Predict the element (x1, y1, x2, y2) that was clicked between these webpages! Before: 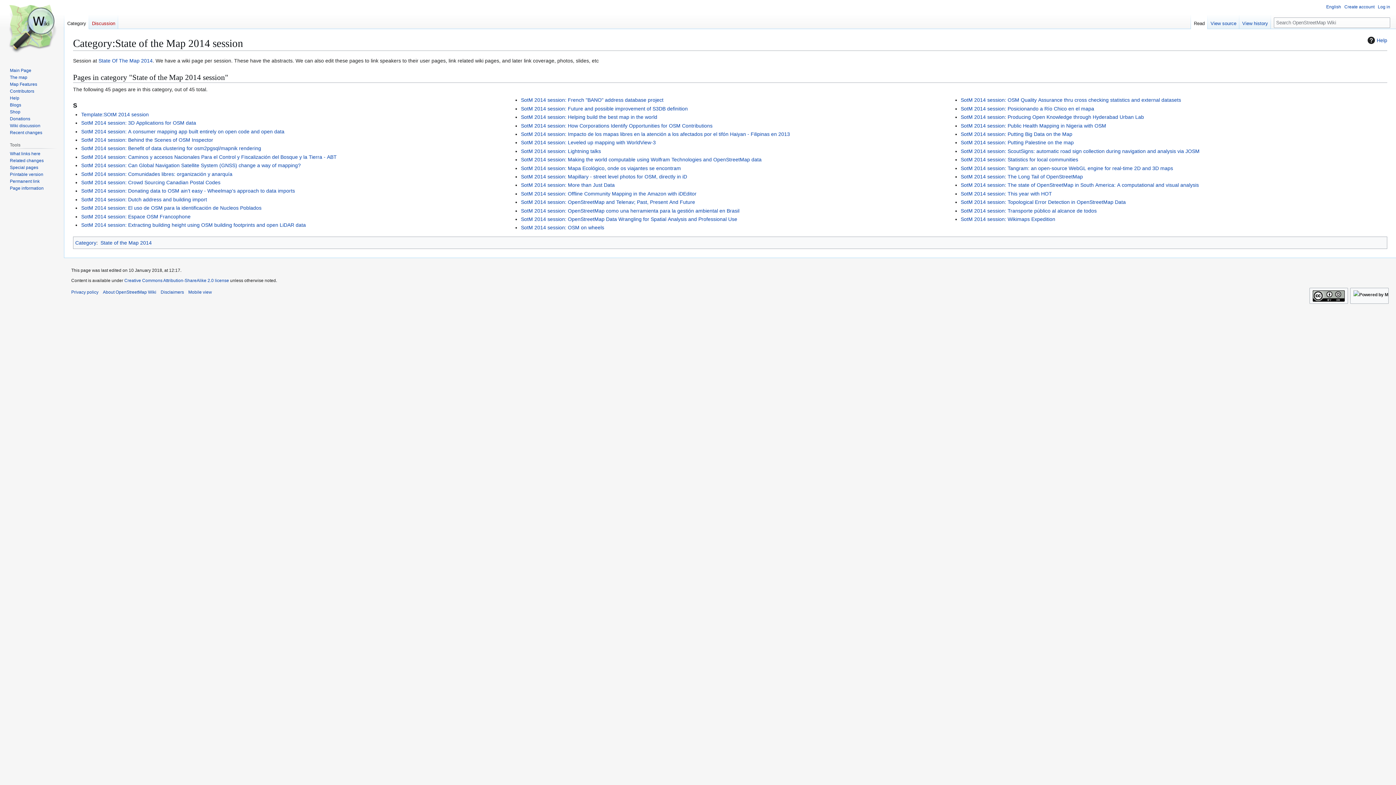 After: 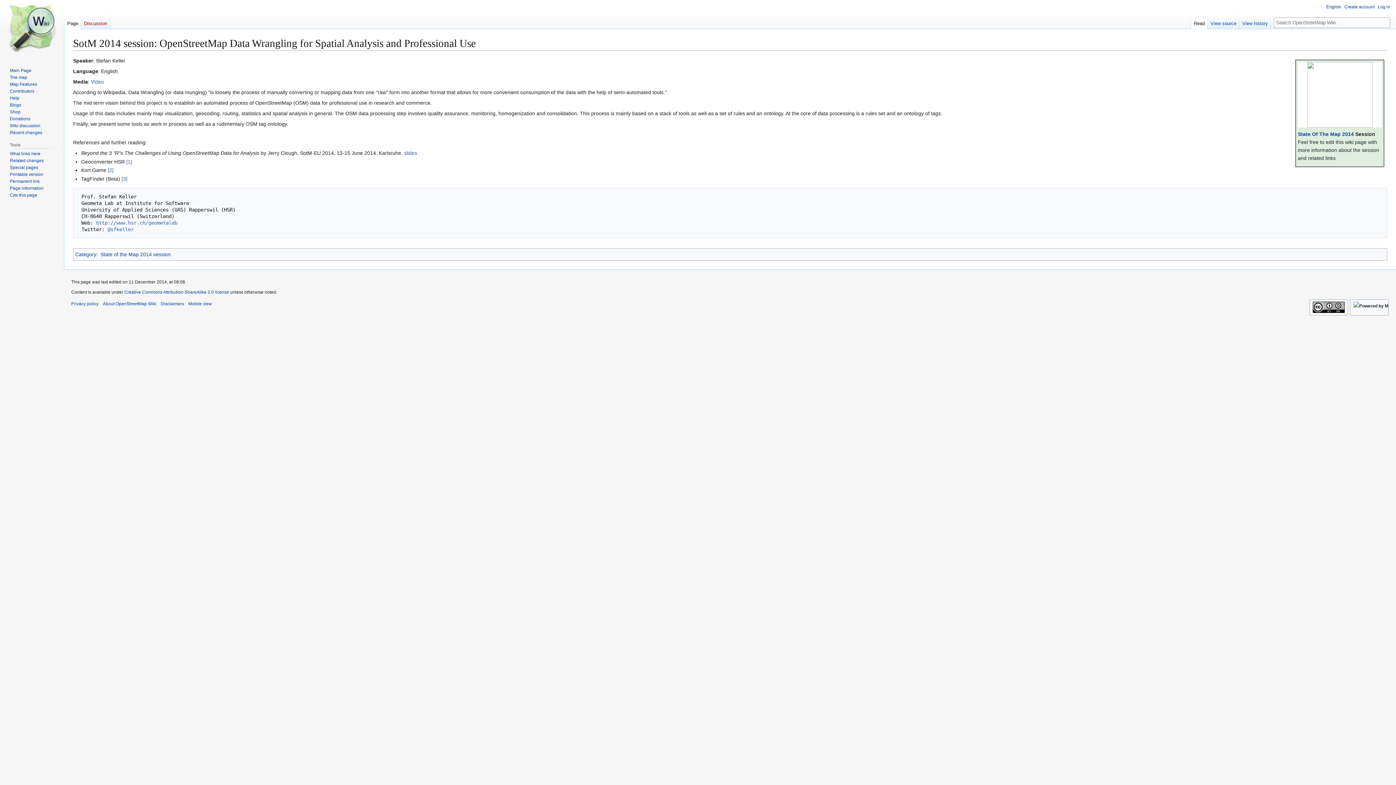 Action: label: SotM 2014 session: OpenStreetMap Data Wrangling for Spatial Analysis and Professional Use bbox: (521, 216, 737, 222)